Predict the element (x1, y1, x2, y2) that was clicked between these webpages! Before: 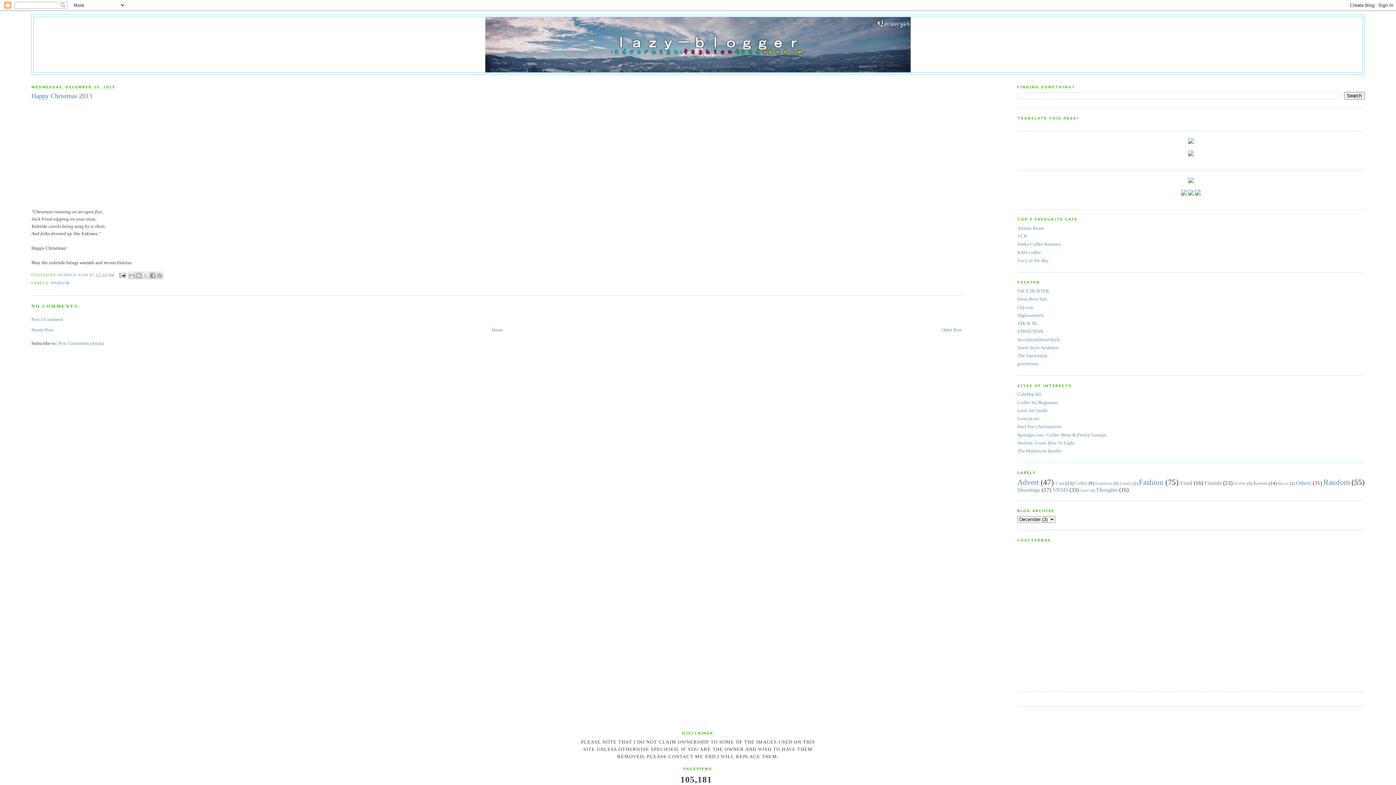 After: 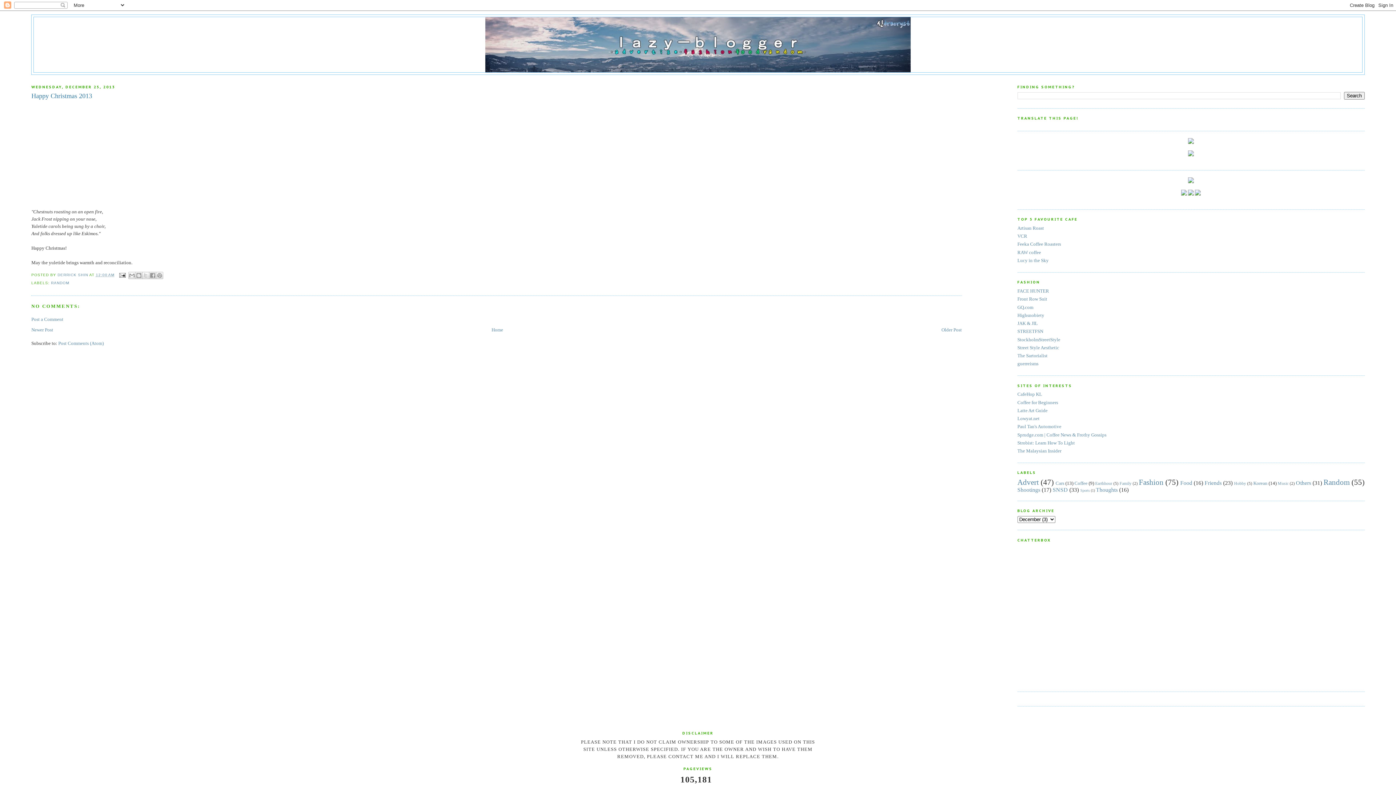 Action: bbox: (1195, 191, 1201, 196)